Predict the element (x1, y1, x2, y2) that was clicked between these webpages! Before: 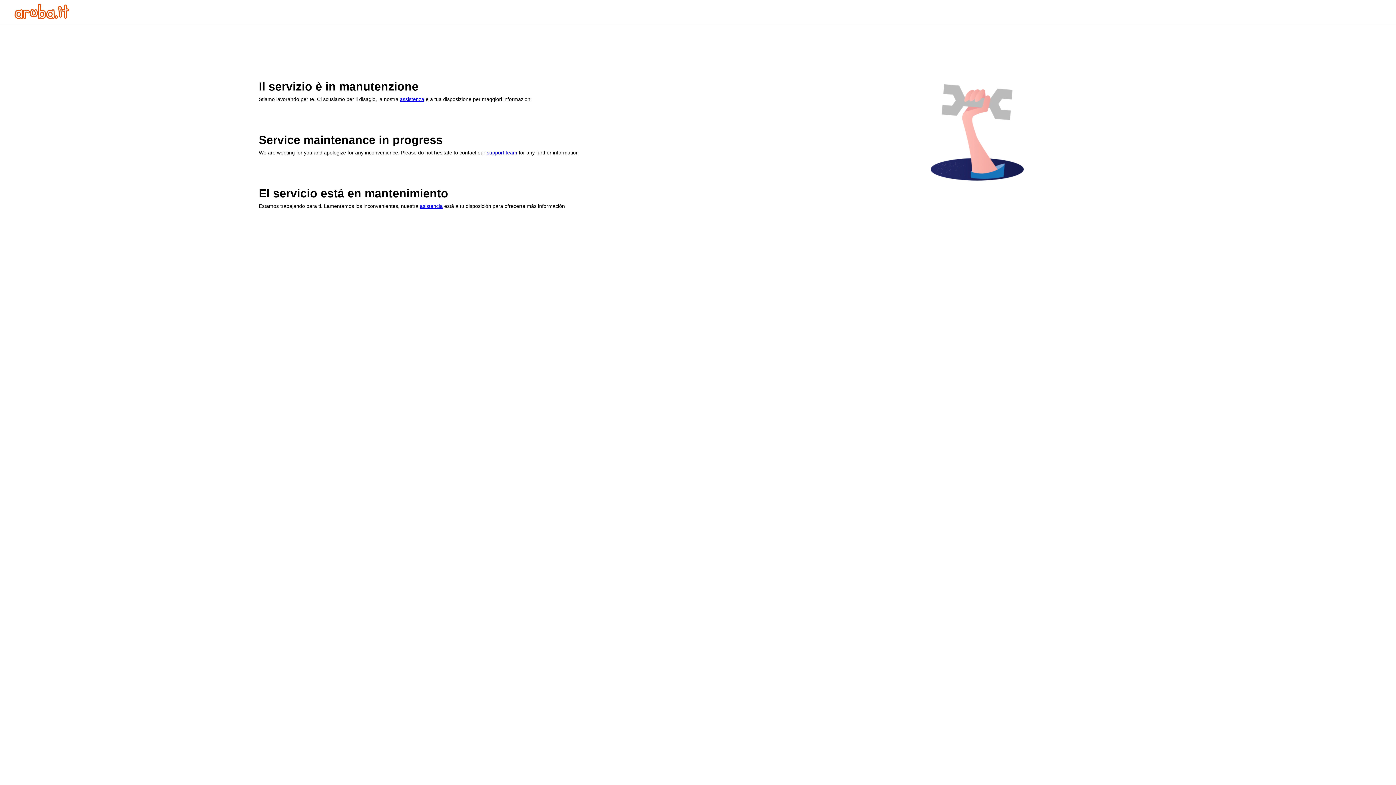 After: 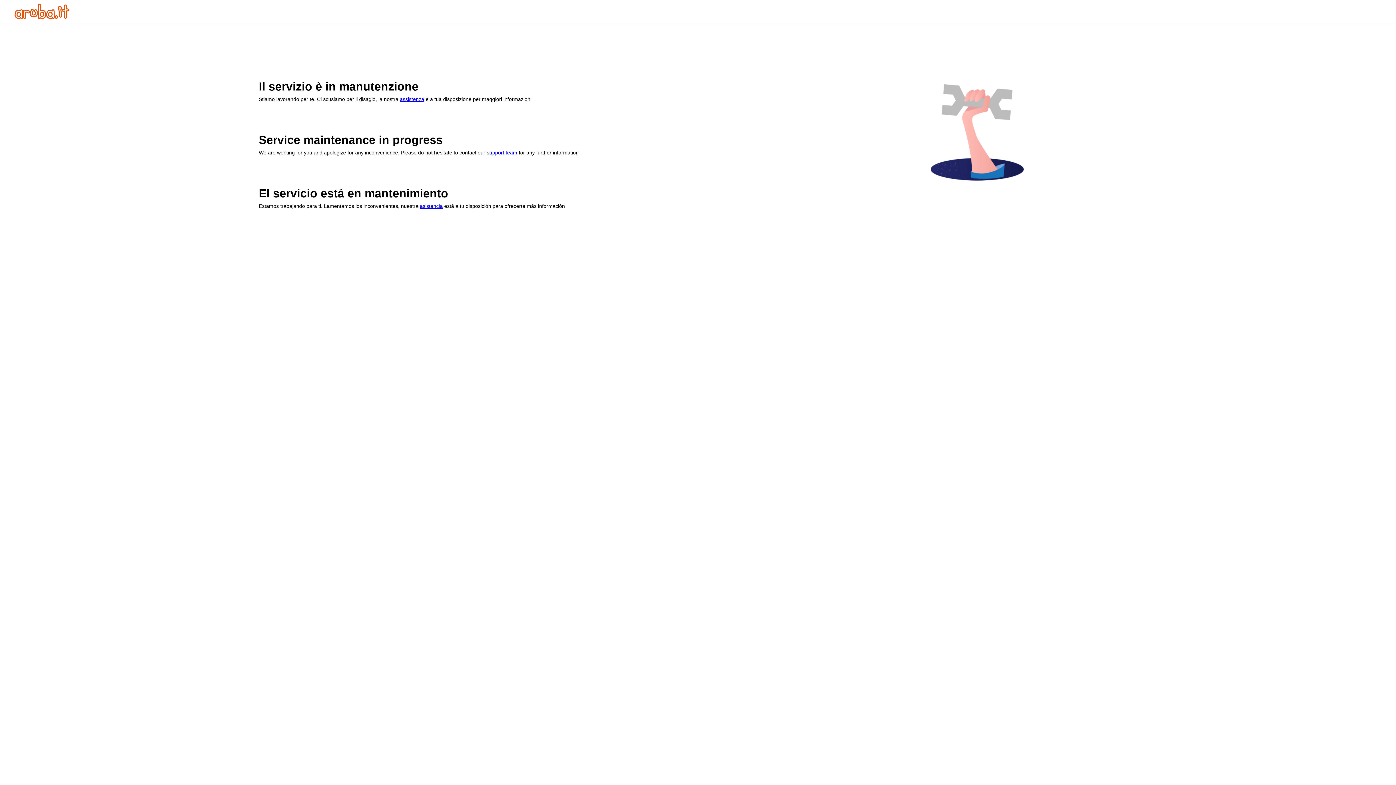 Action: label: assistenza bbox: (400, 96, 424, 102)